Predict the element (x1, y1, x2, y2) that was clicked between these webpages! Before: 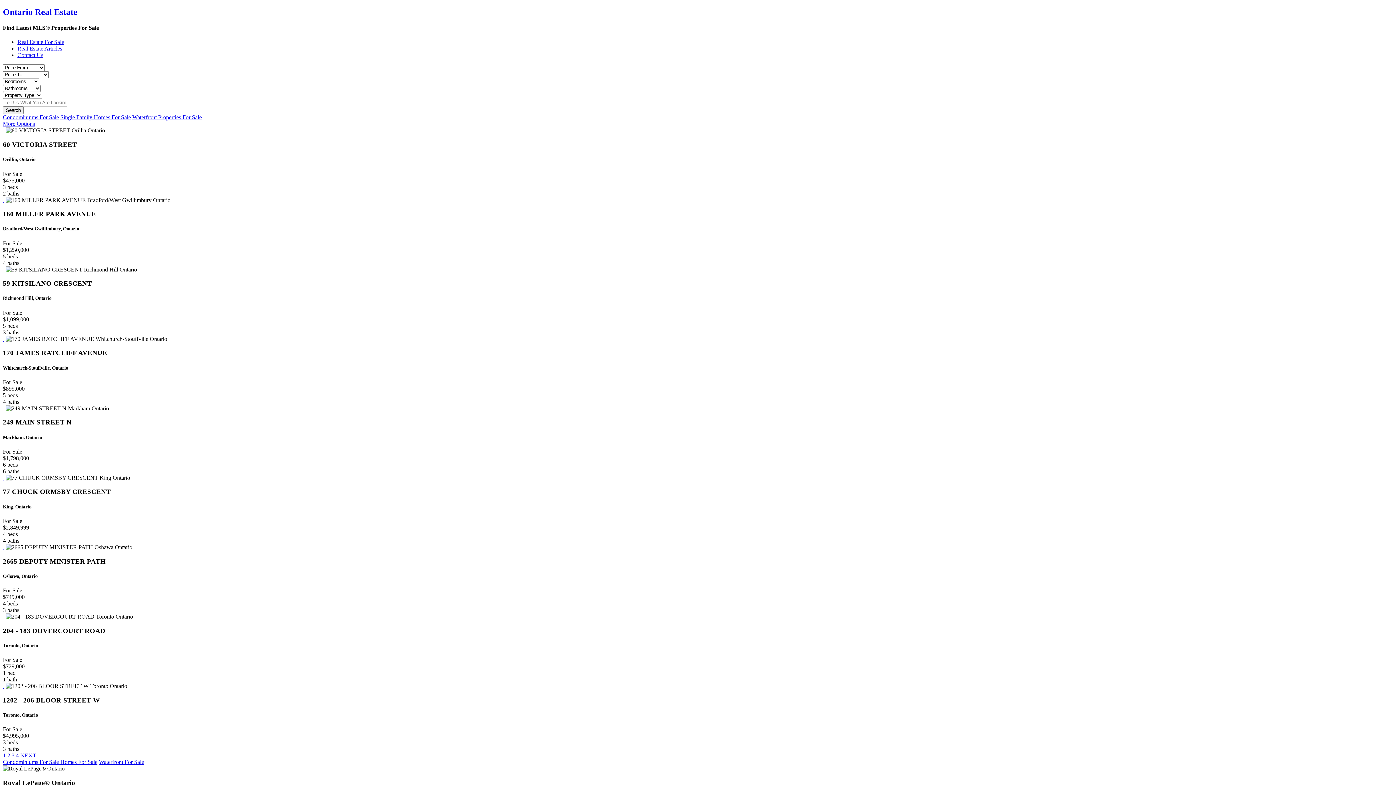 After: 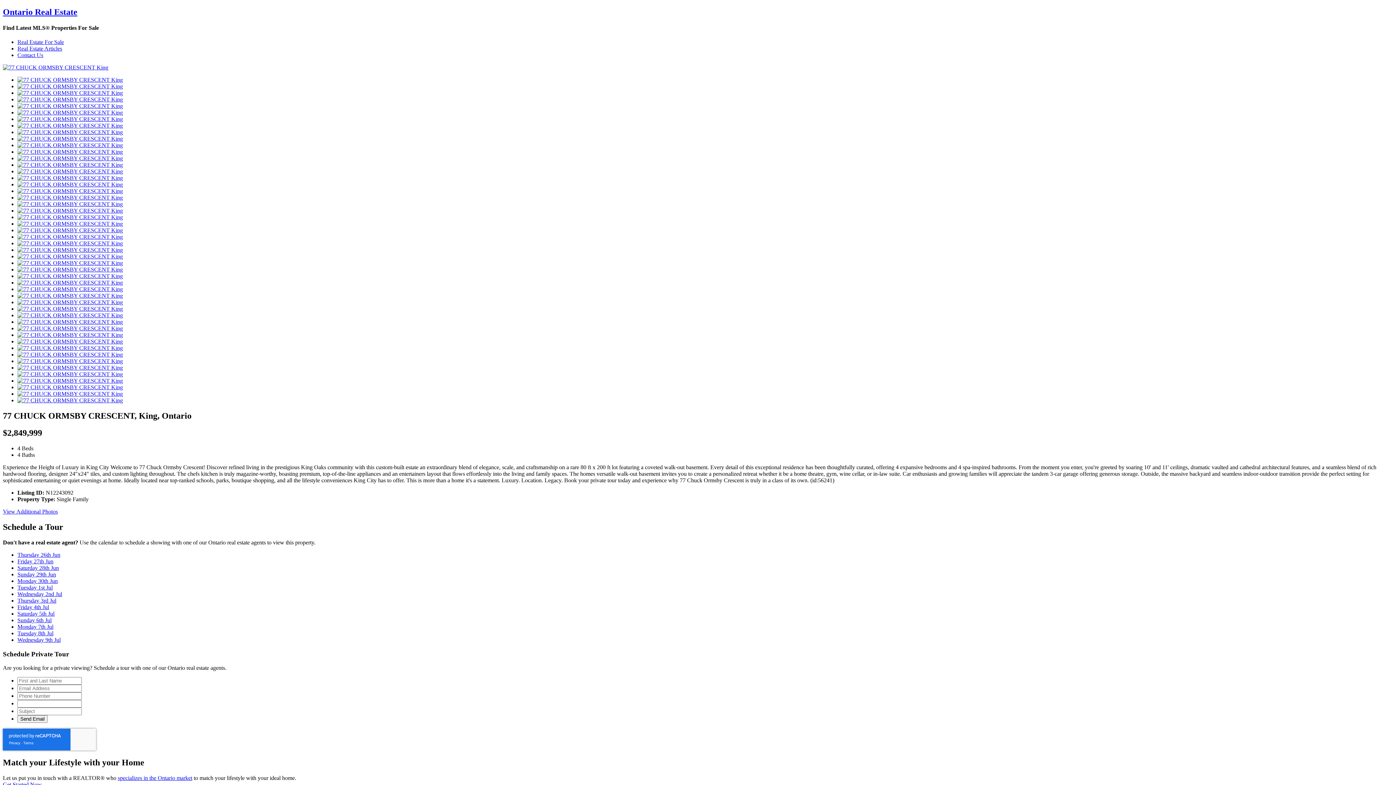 Action: label:   bbox: (2, 474, 4, 481)